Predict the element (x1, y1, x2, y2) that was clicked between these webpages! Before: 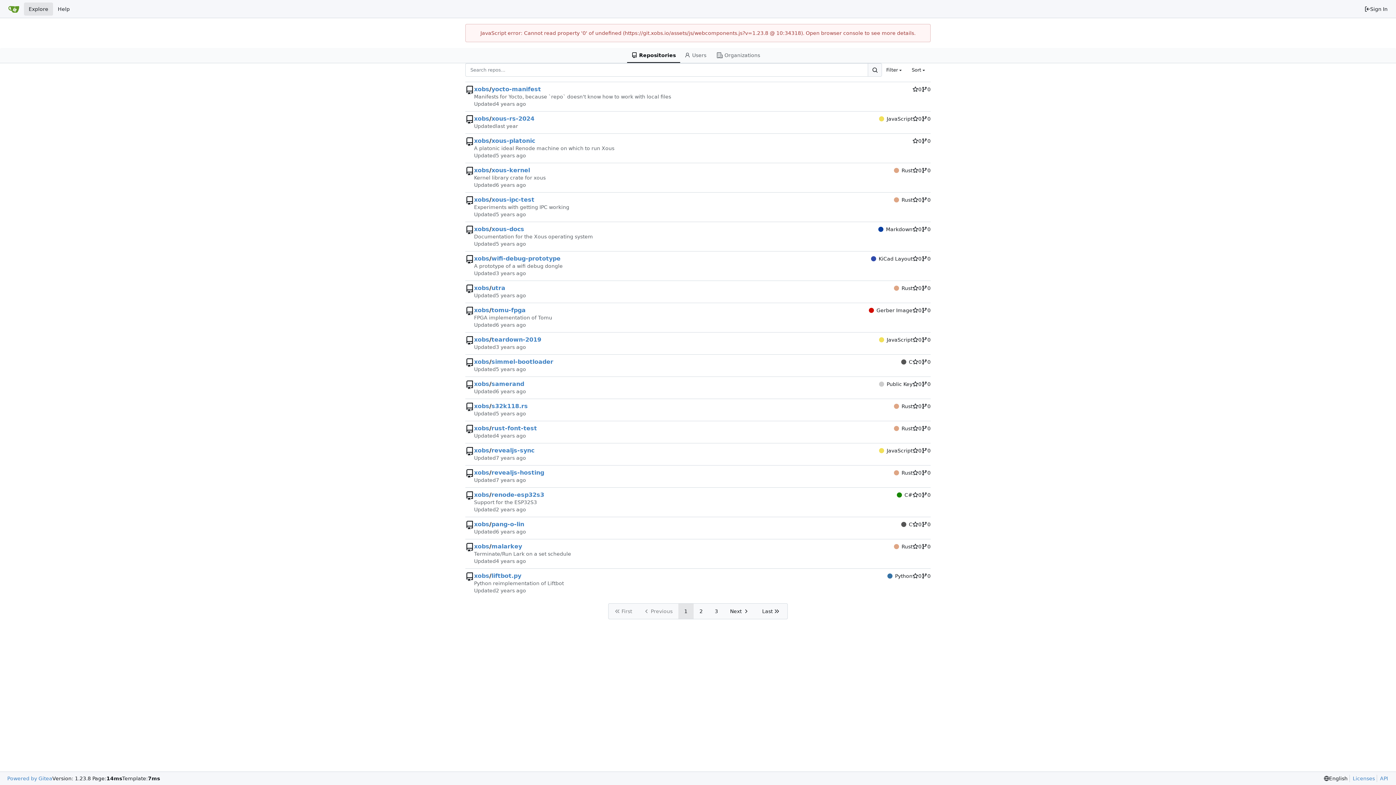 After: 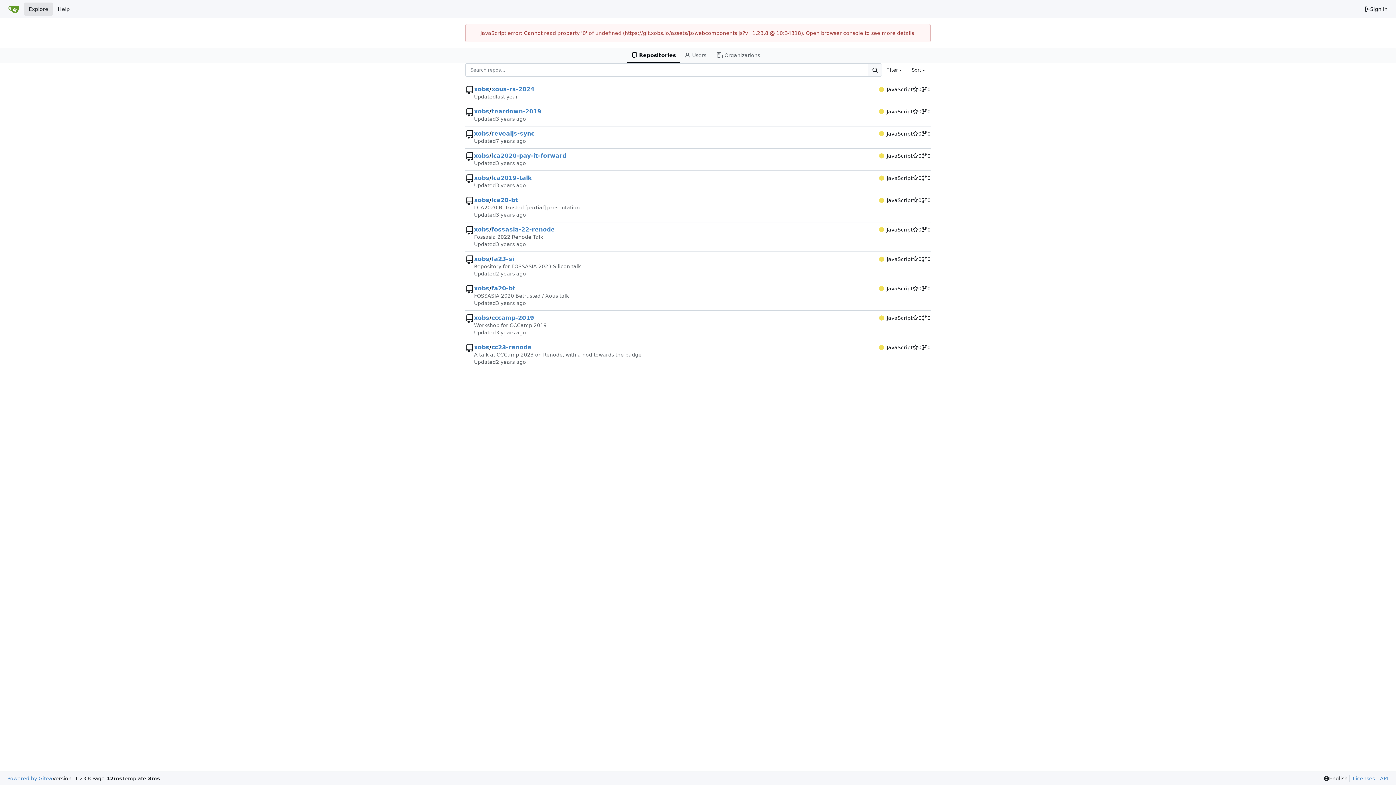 Action: bbox: (879, 447, 912, 454) label: JavaScript